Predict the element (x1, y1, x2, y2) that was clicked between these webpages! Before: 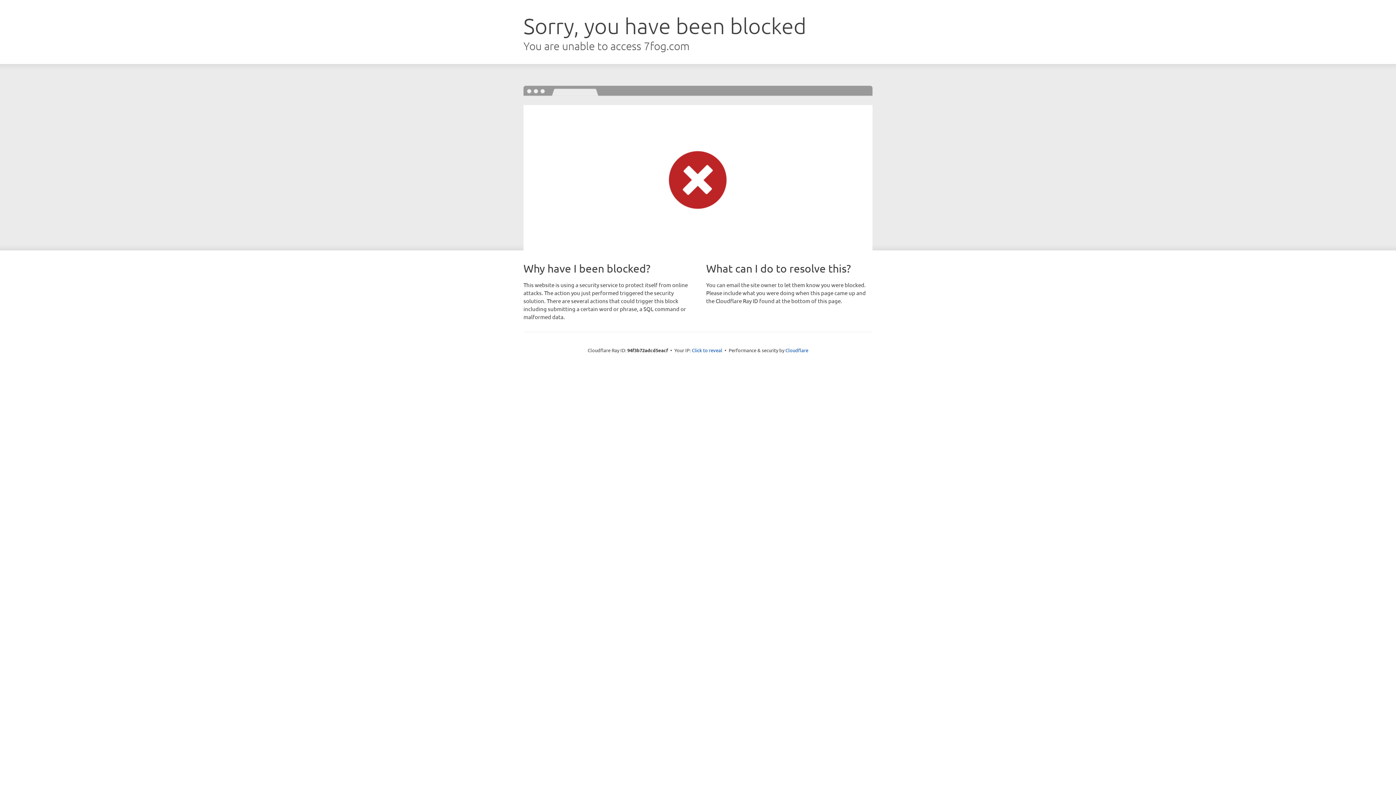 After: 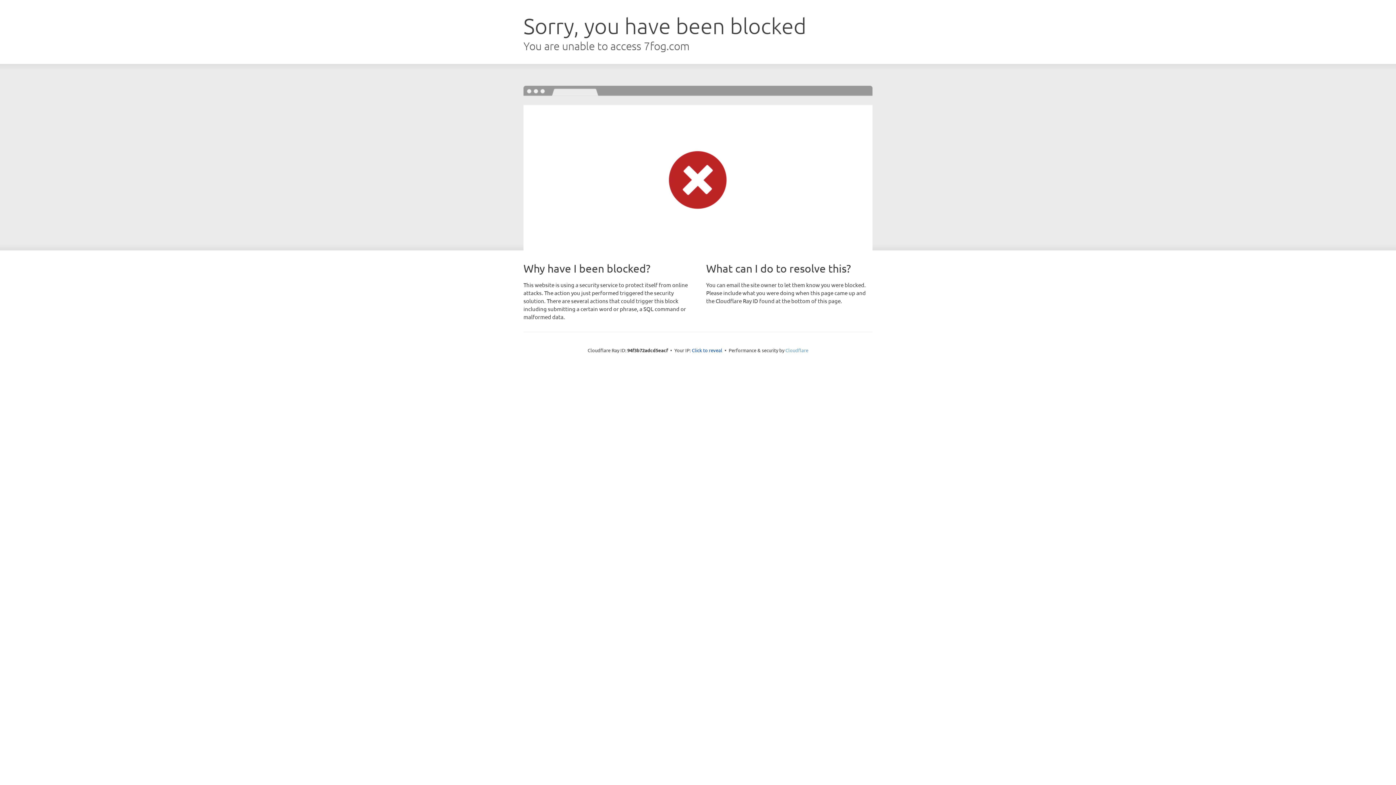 Action: label: Cloudflare bbox: (785, 347, 808, 353)